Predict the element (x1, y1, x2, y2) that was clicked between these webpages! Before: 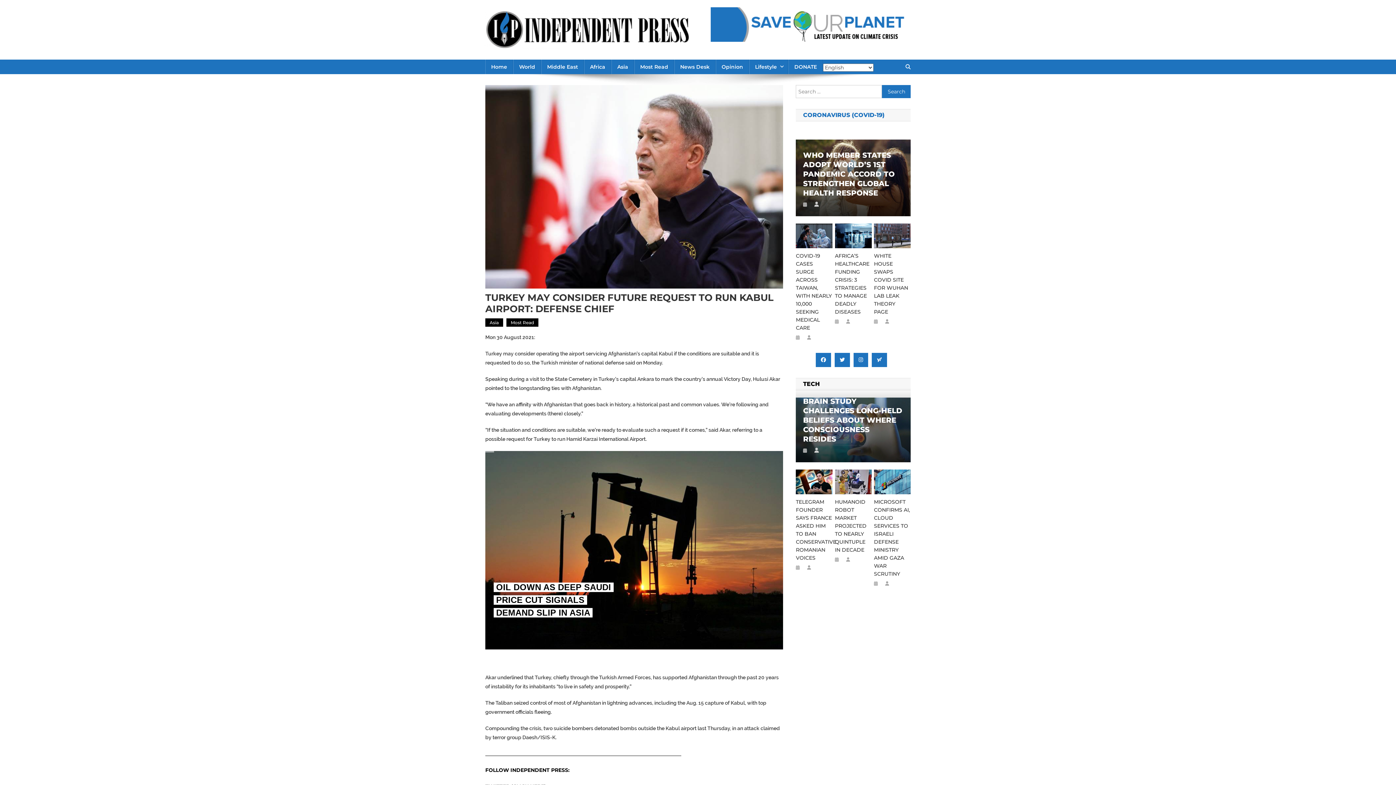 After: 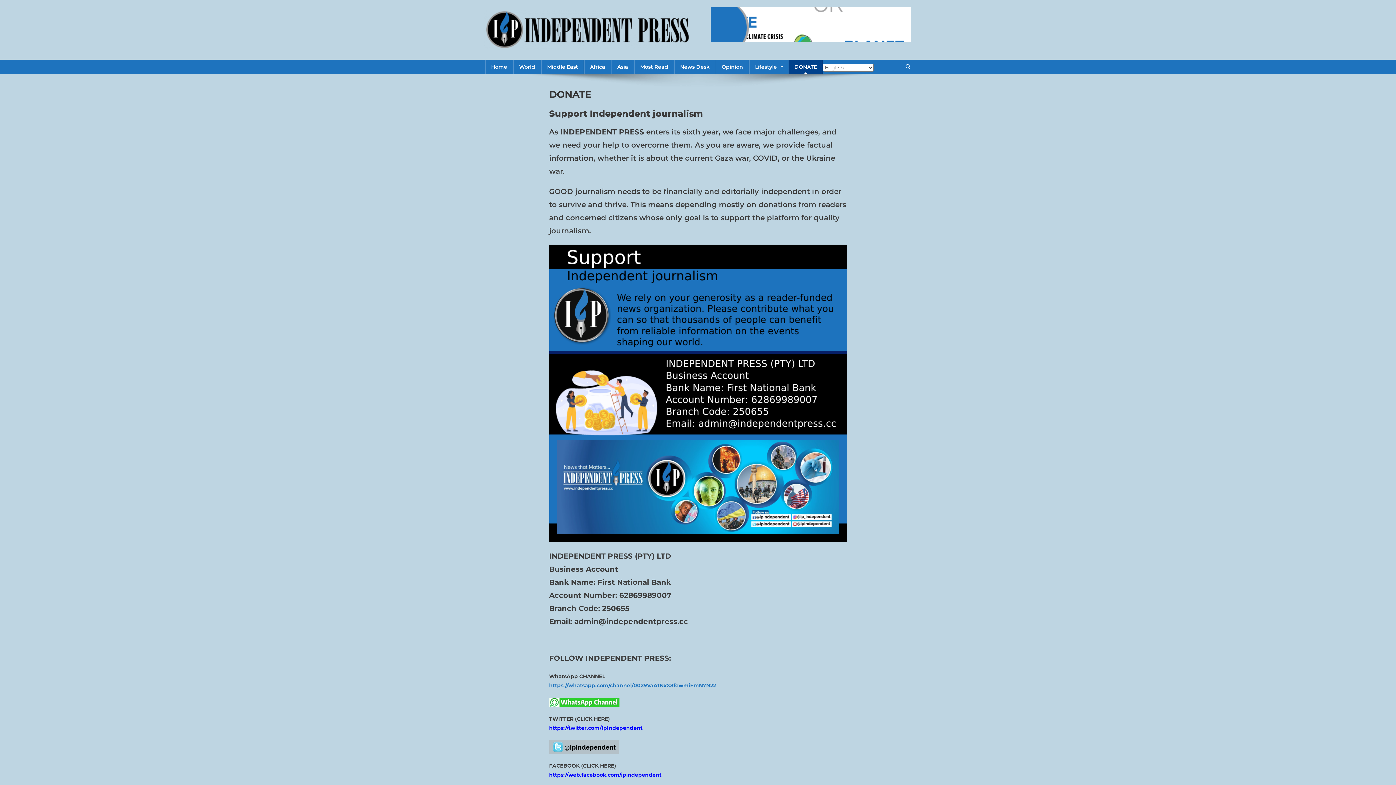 Action: bbox: (788, 59, 822, 74) label: DONATE